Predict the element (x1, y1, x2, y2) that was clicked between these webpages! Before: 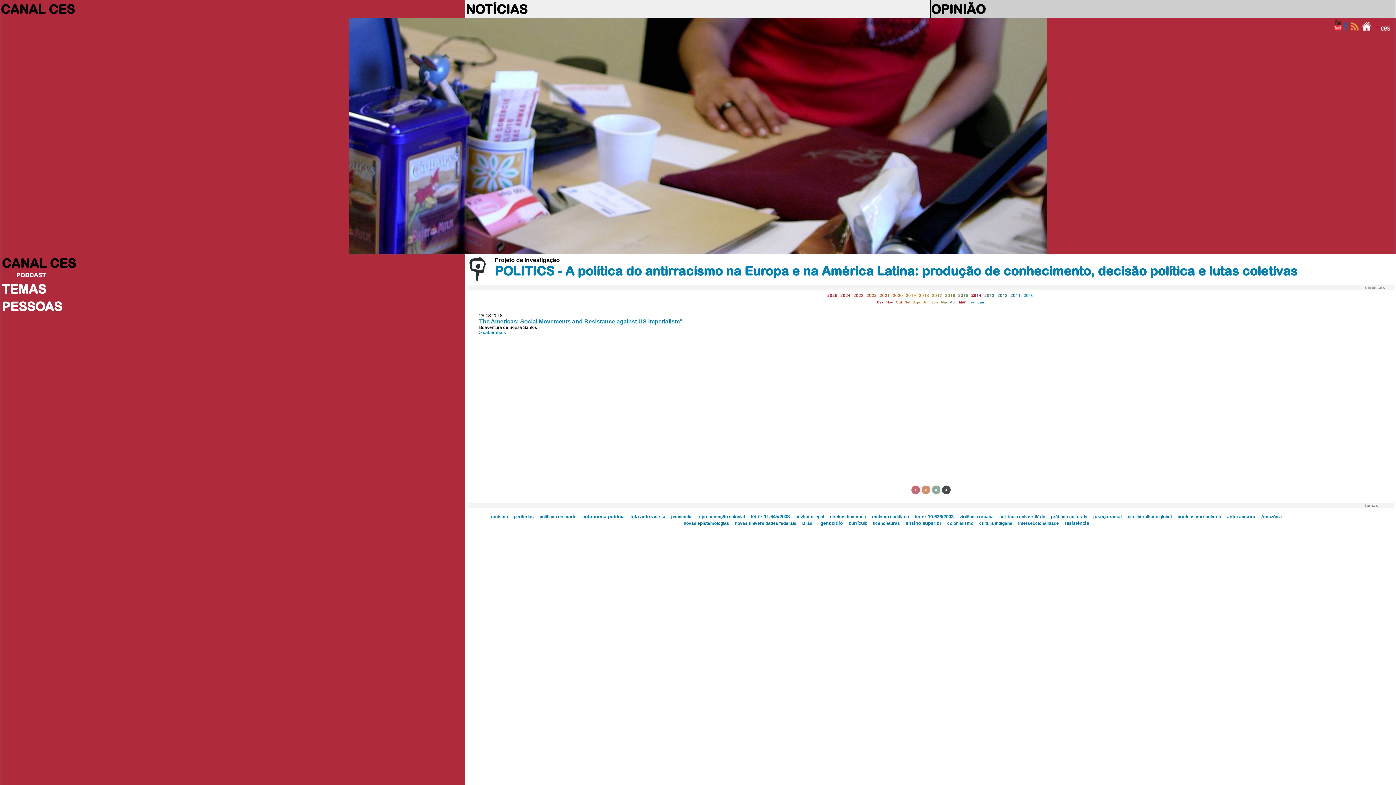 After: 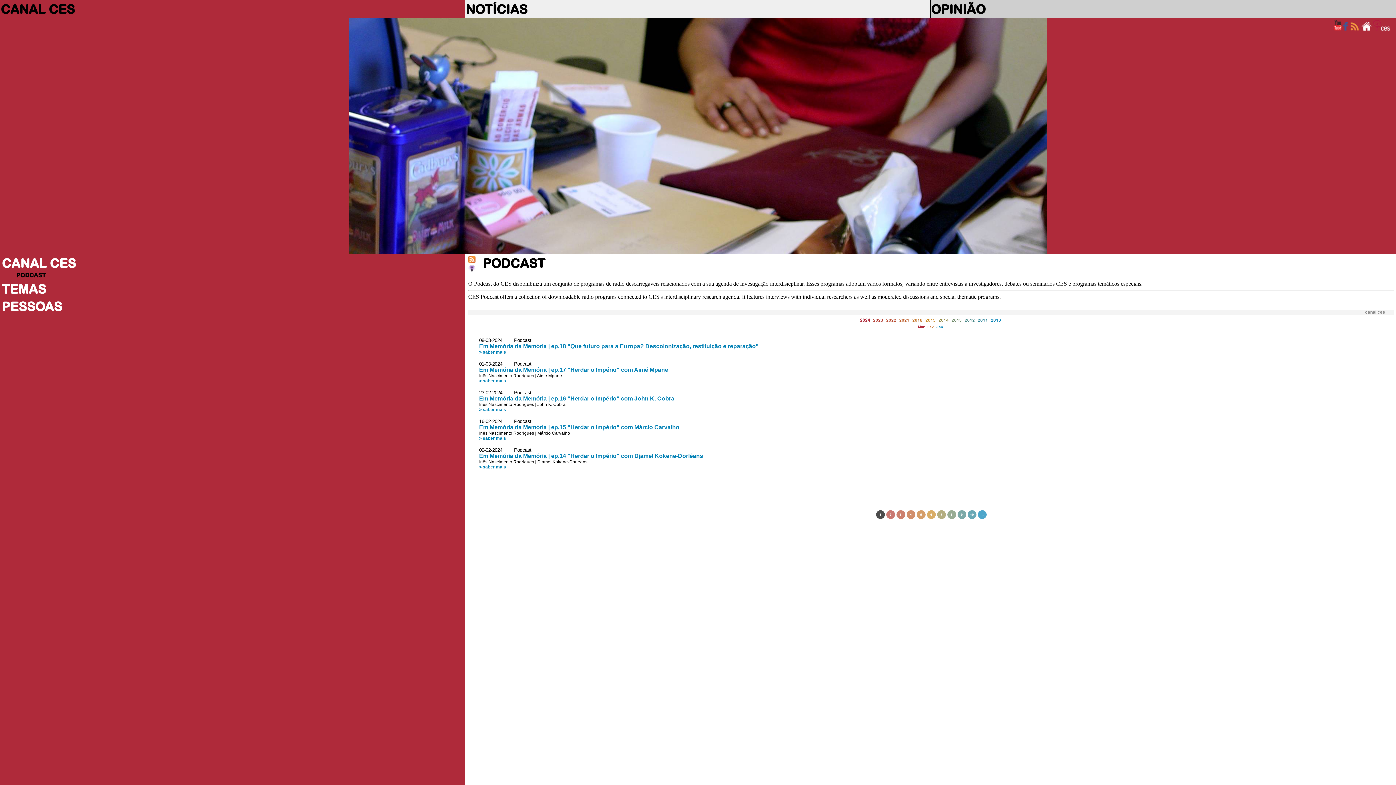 Action: label: PODCAST bbox: (16, 272, 45, 278)